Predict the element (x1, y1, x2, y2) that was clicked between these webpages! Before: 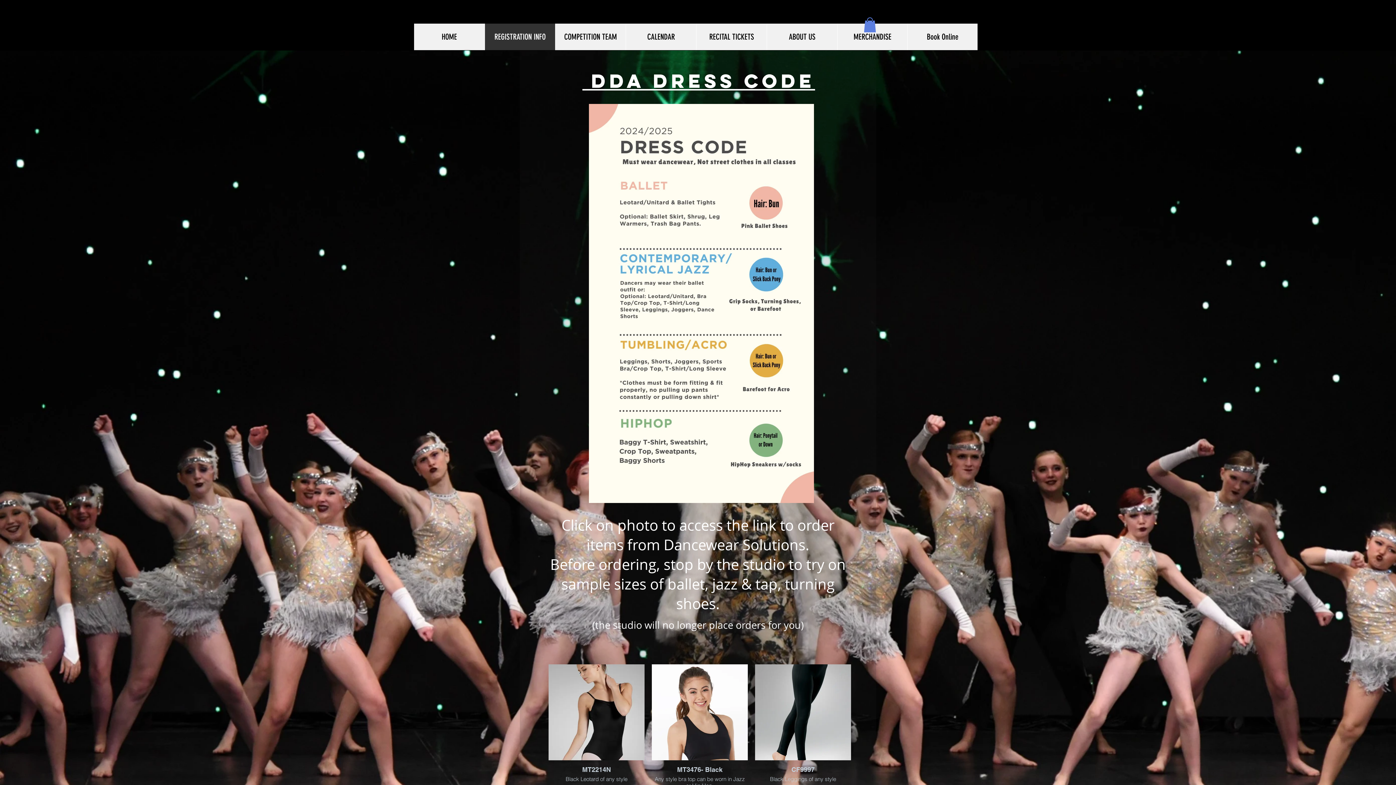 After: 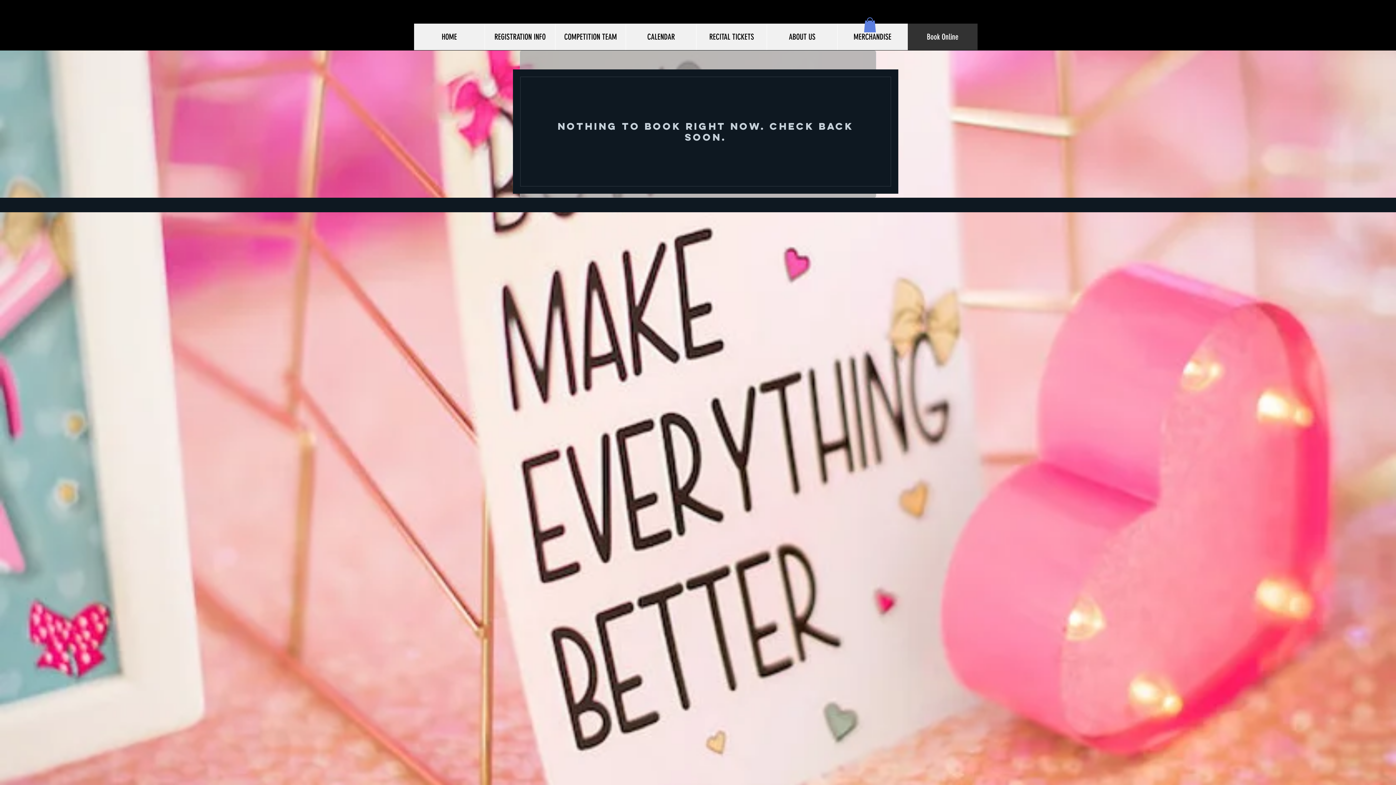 Action: bbox: (907, 23, 977, 50) label: Book Online